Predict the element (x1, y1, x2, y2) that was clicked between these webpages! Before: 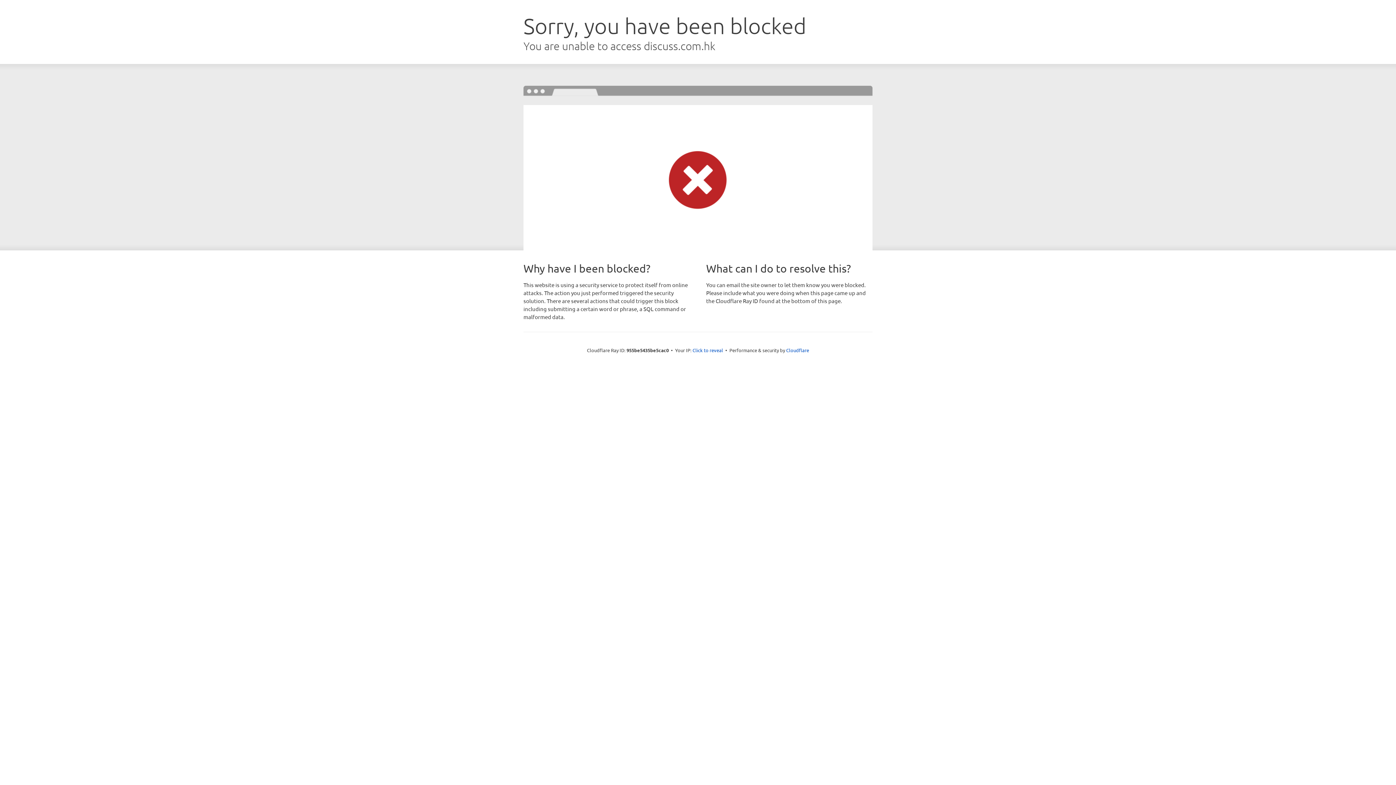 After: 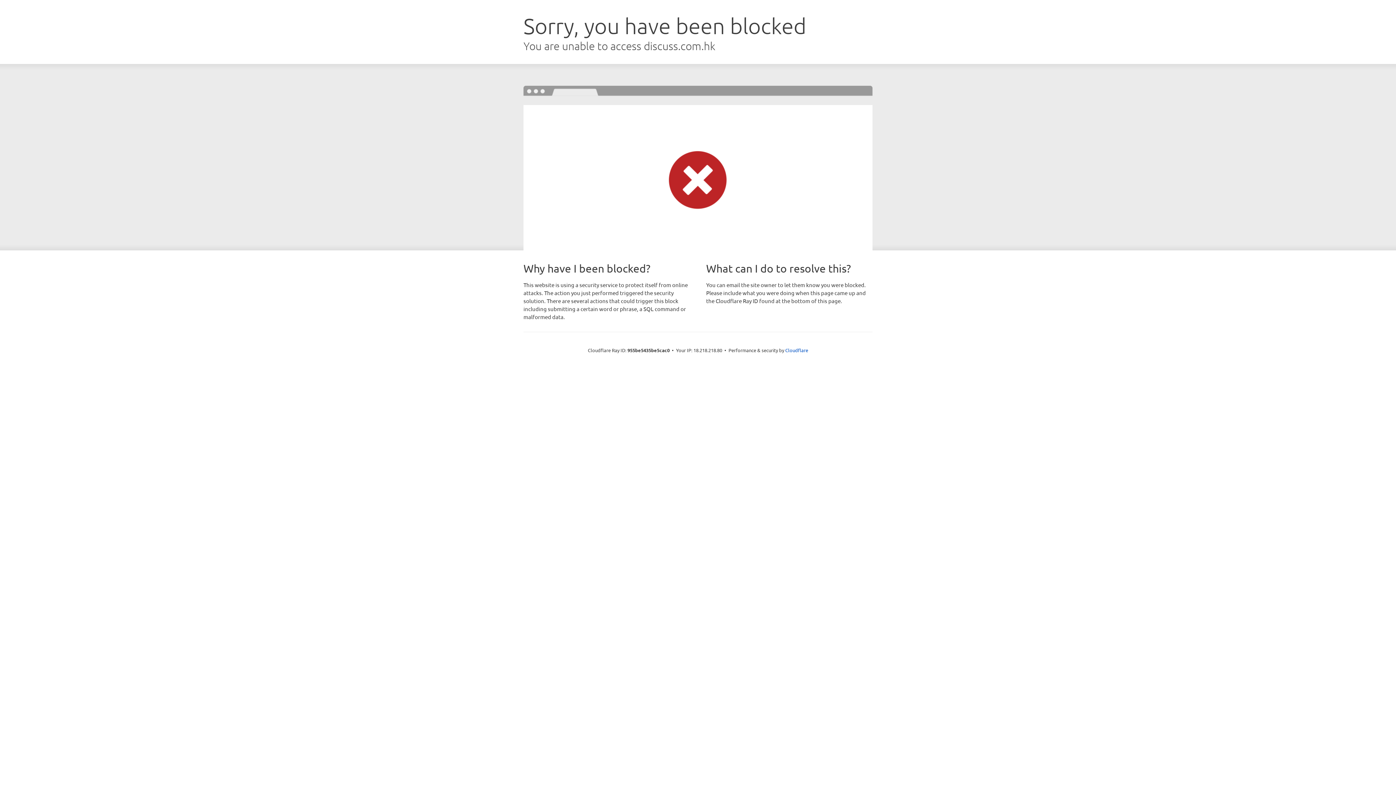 Action: bbox: (692, 346, 723, 353) label: Click to reveal